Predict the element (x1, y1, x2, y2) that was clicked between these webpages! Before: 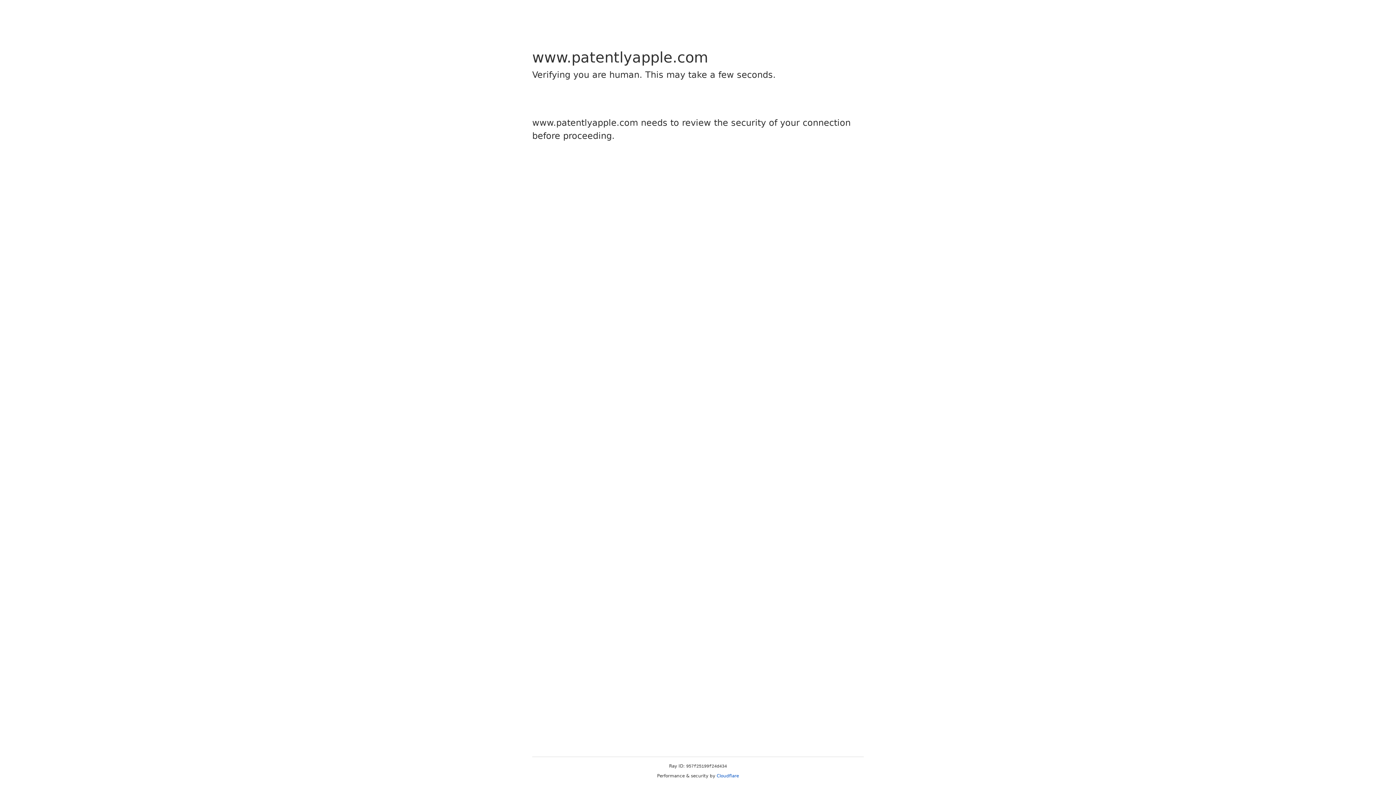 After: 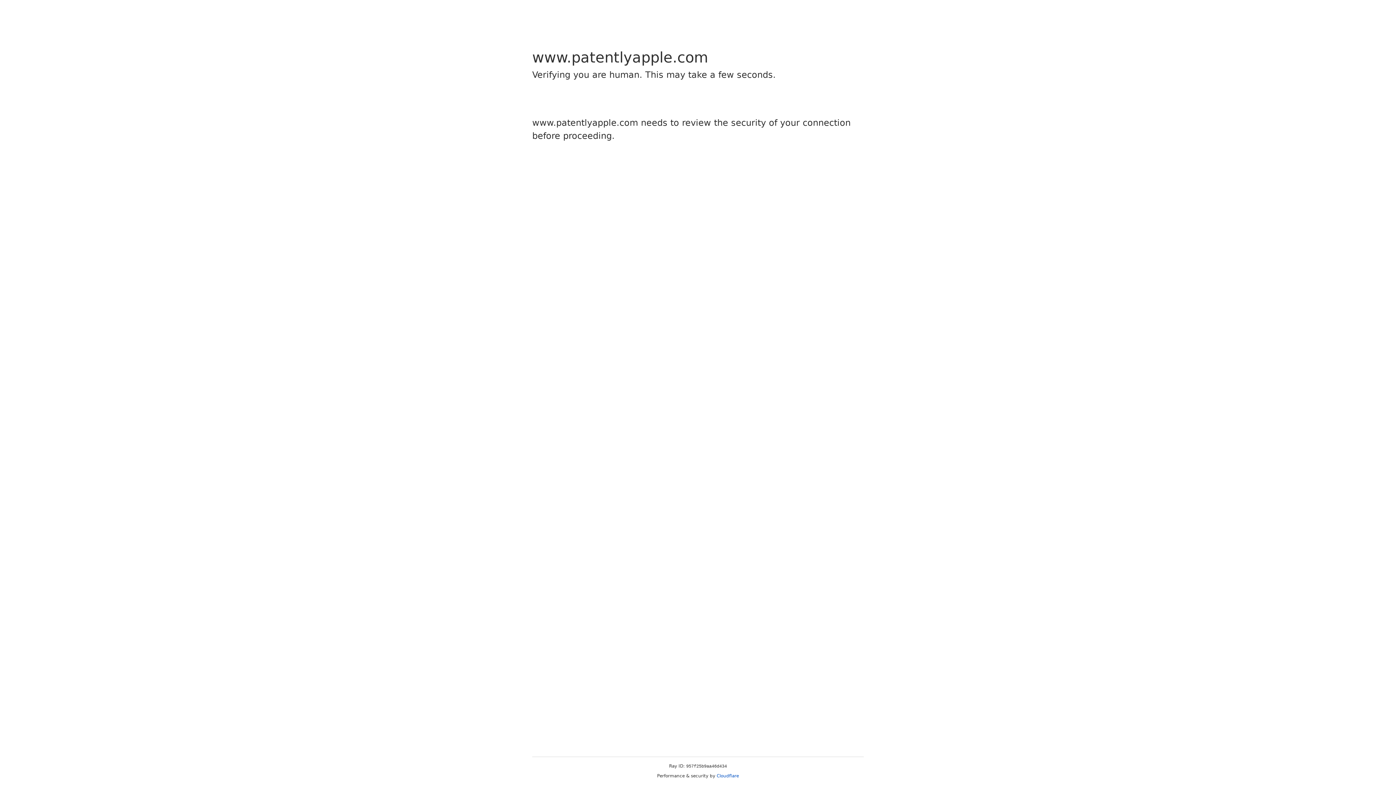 Action: bbox: (716, 773, 739, 778) label: Cloudflare